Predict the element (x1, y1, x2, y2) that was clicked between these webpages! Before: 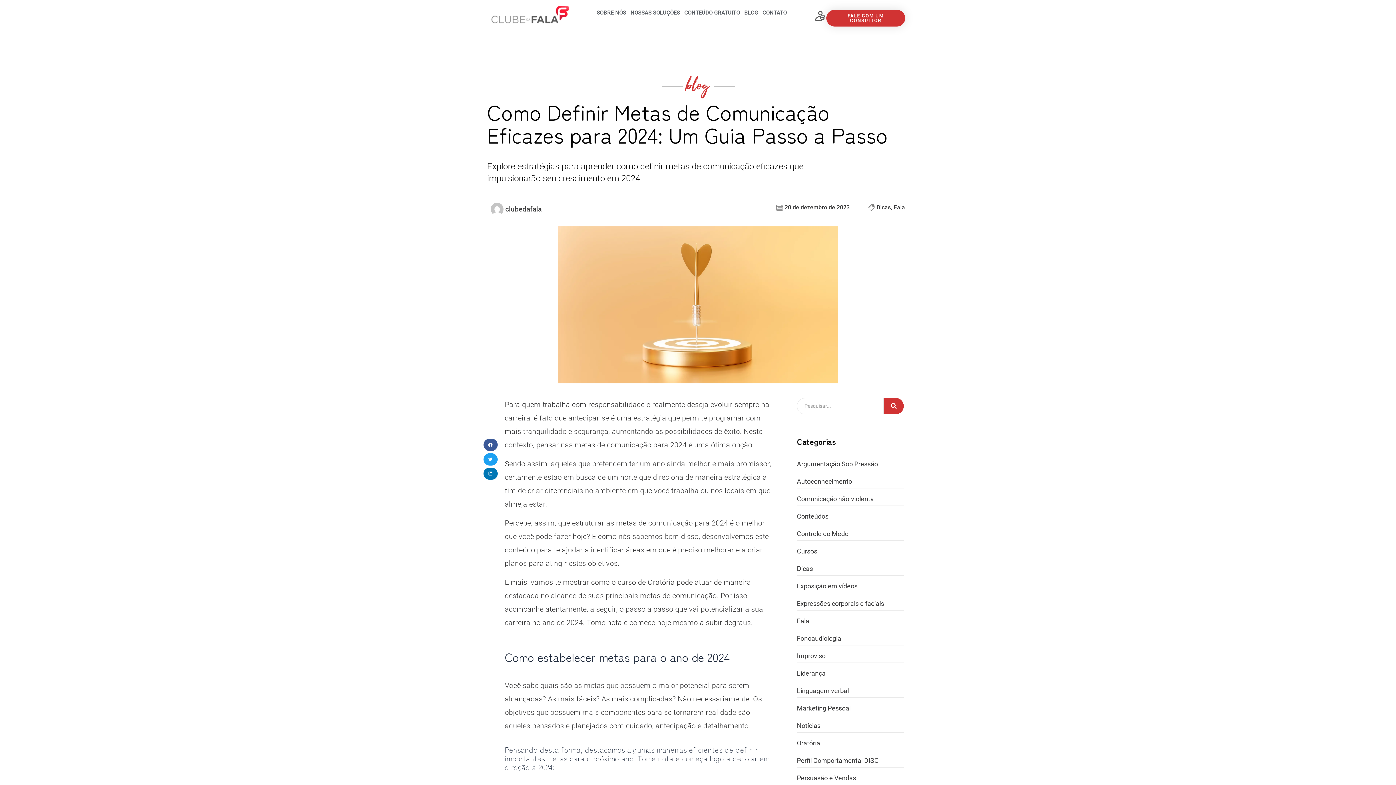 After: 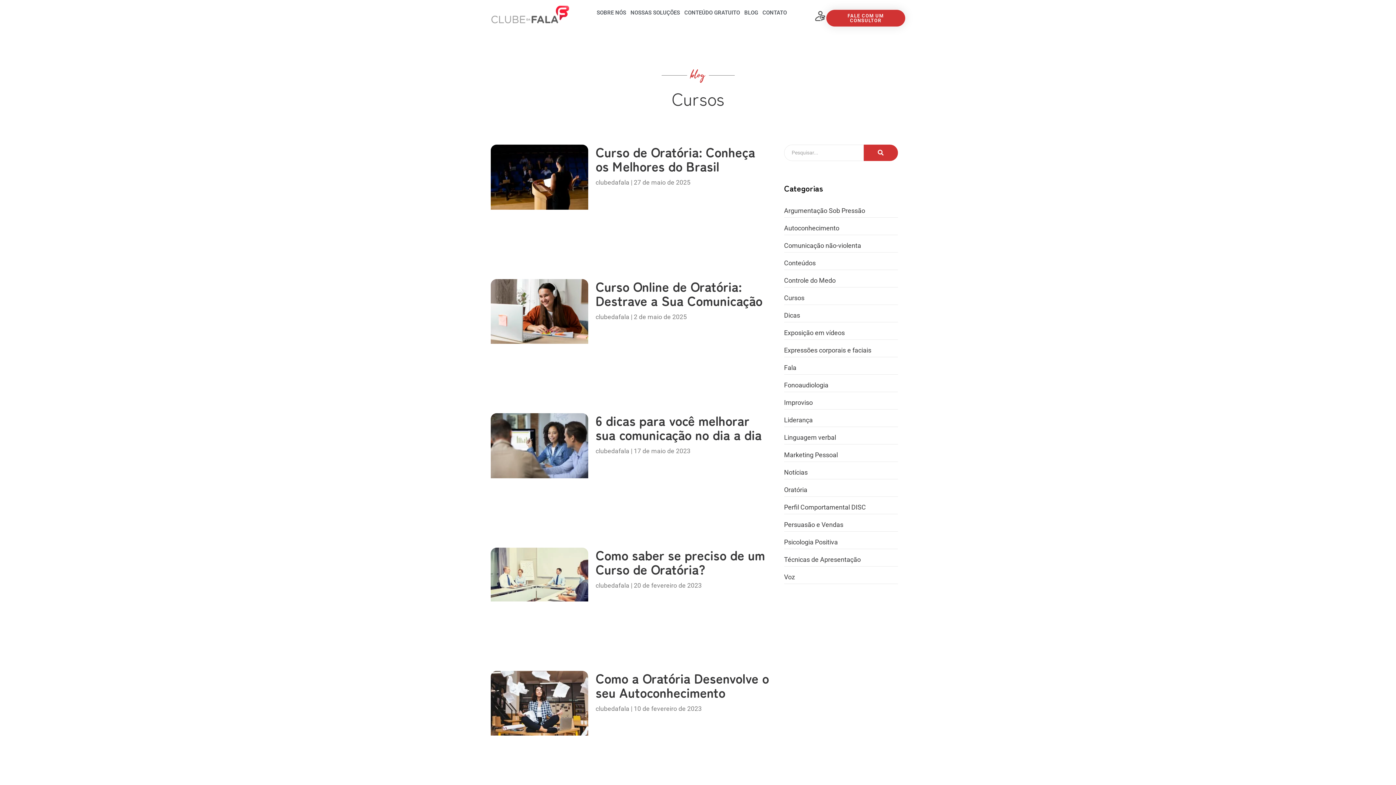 Action: bbox: (797, 541, 904, 558) label: Cursos